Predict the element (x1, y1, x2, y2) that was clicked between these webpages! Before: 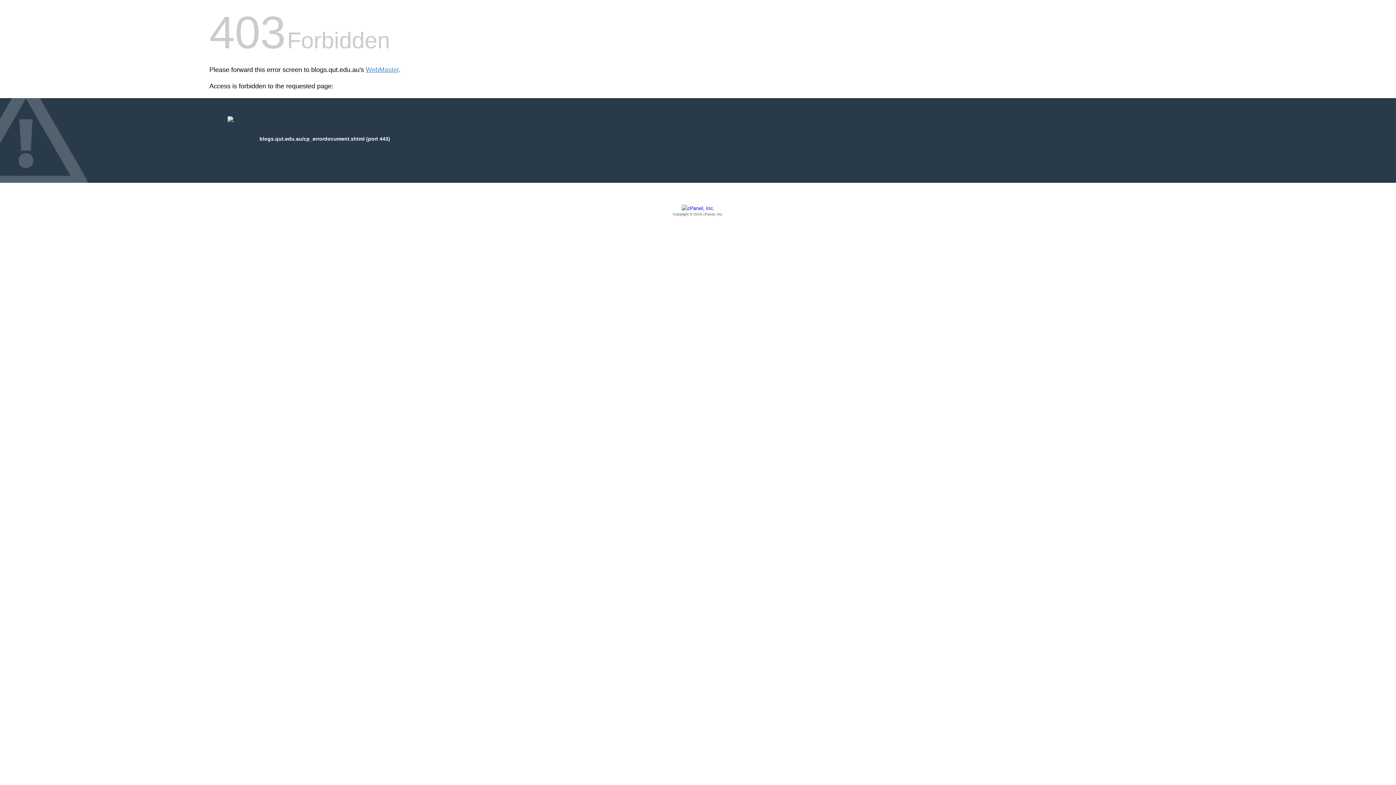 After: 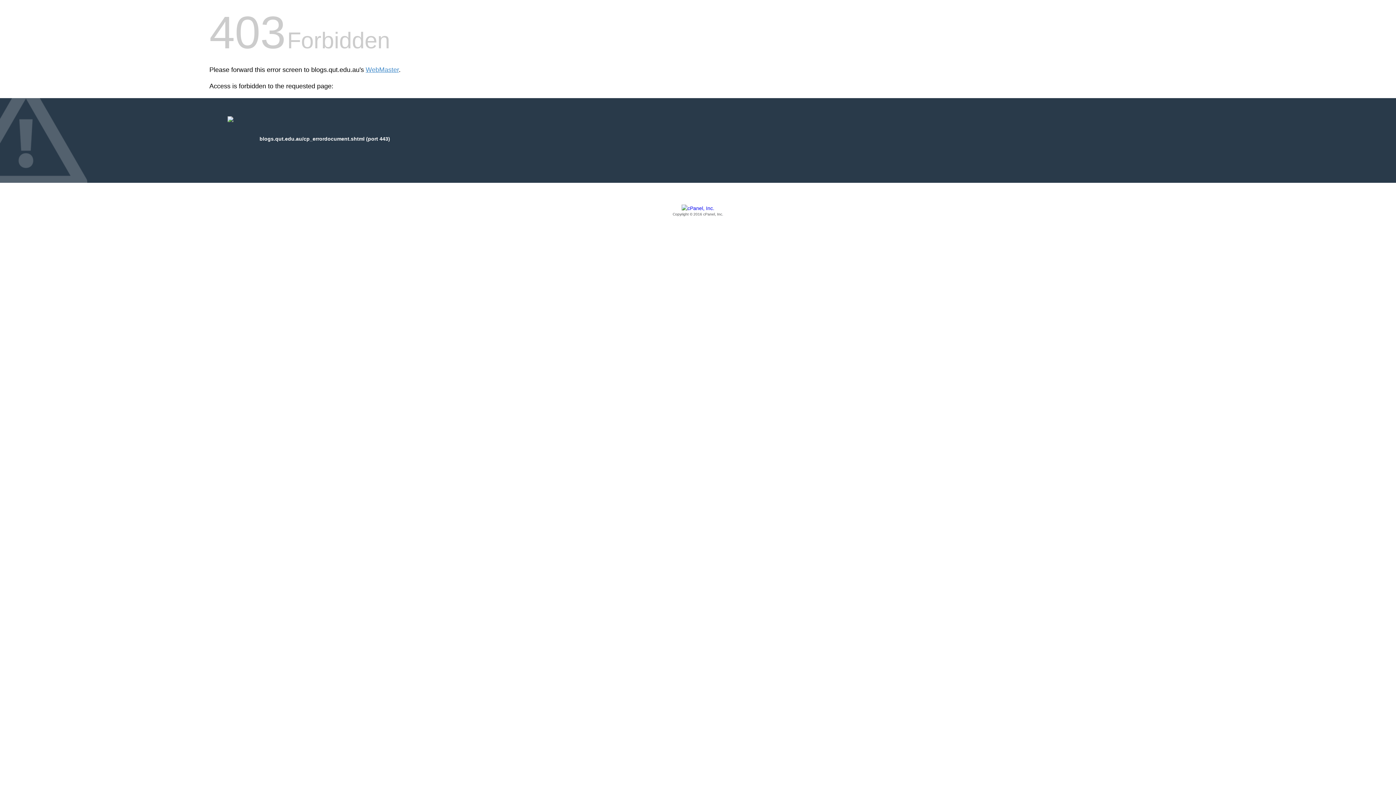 Action: bbox: (209, 205, 1186, 217) label: Copyright © 2016 cPanel, Inc.